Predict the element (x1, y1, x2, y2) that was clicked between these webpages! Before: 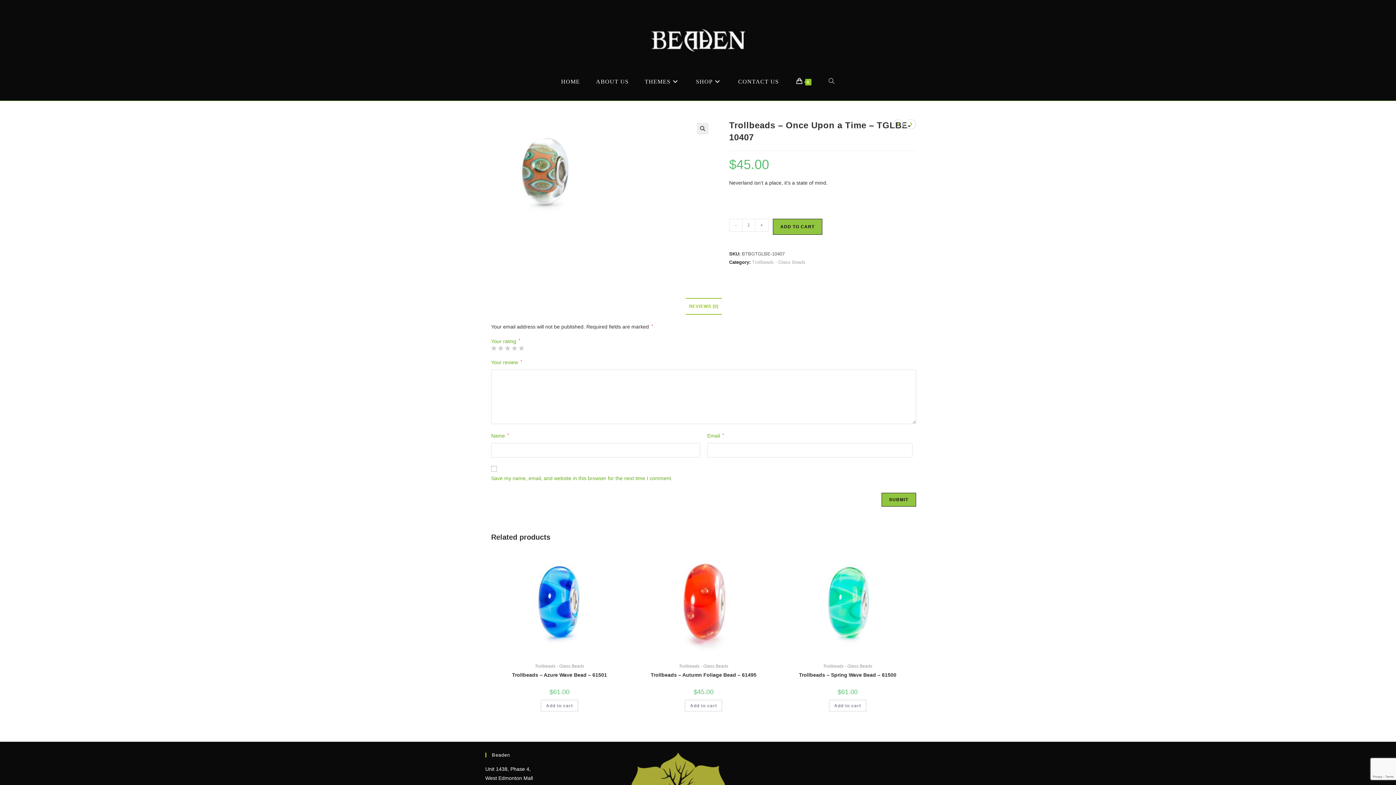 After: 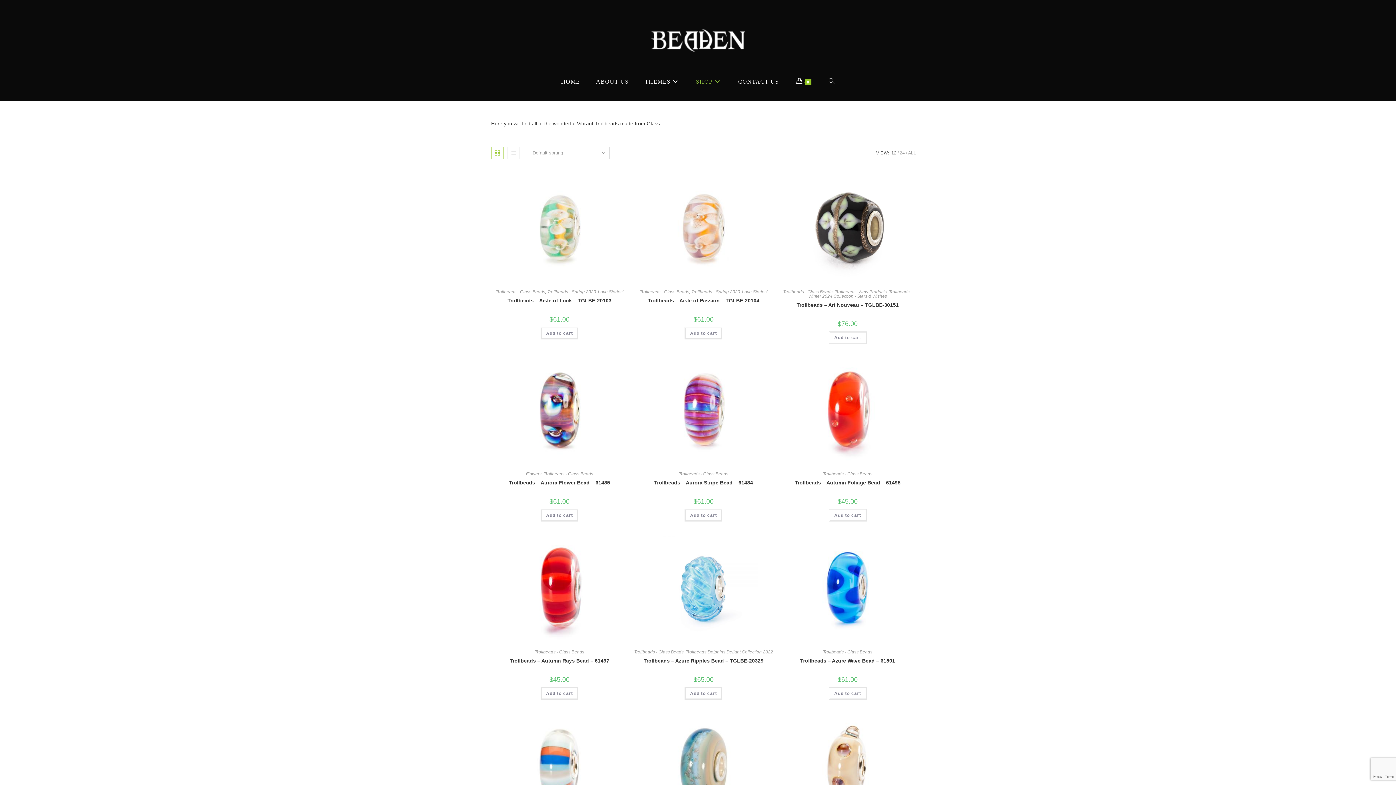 Action: bbox: (679, 663, 728, 668) label: Trollbeads - Glass Beads